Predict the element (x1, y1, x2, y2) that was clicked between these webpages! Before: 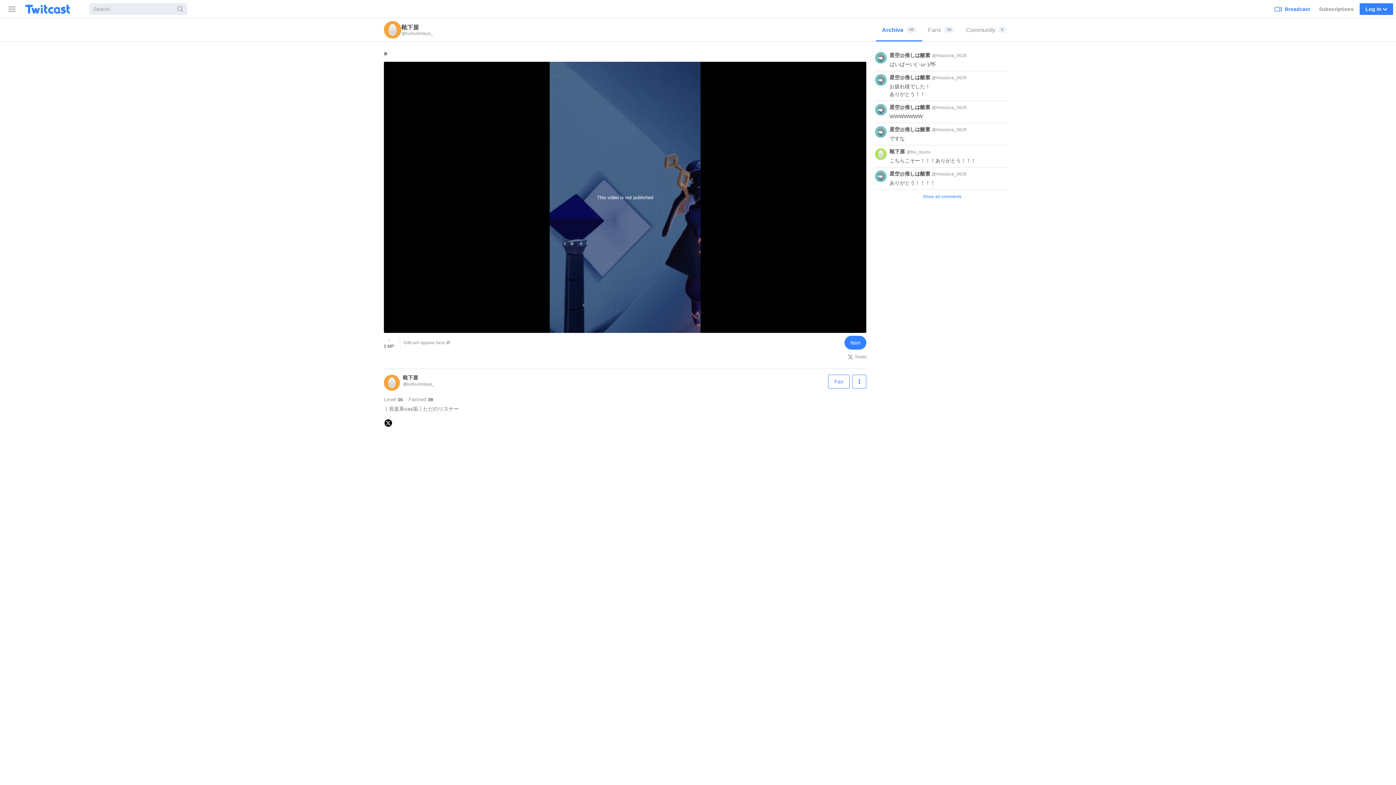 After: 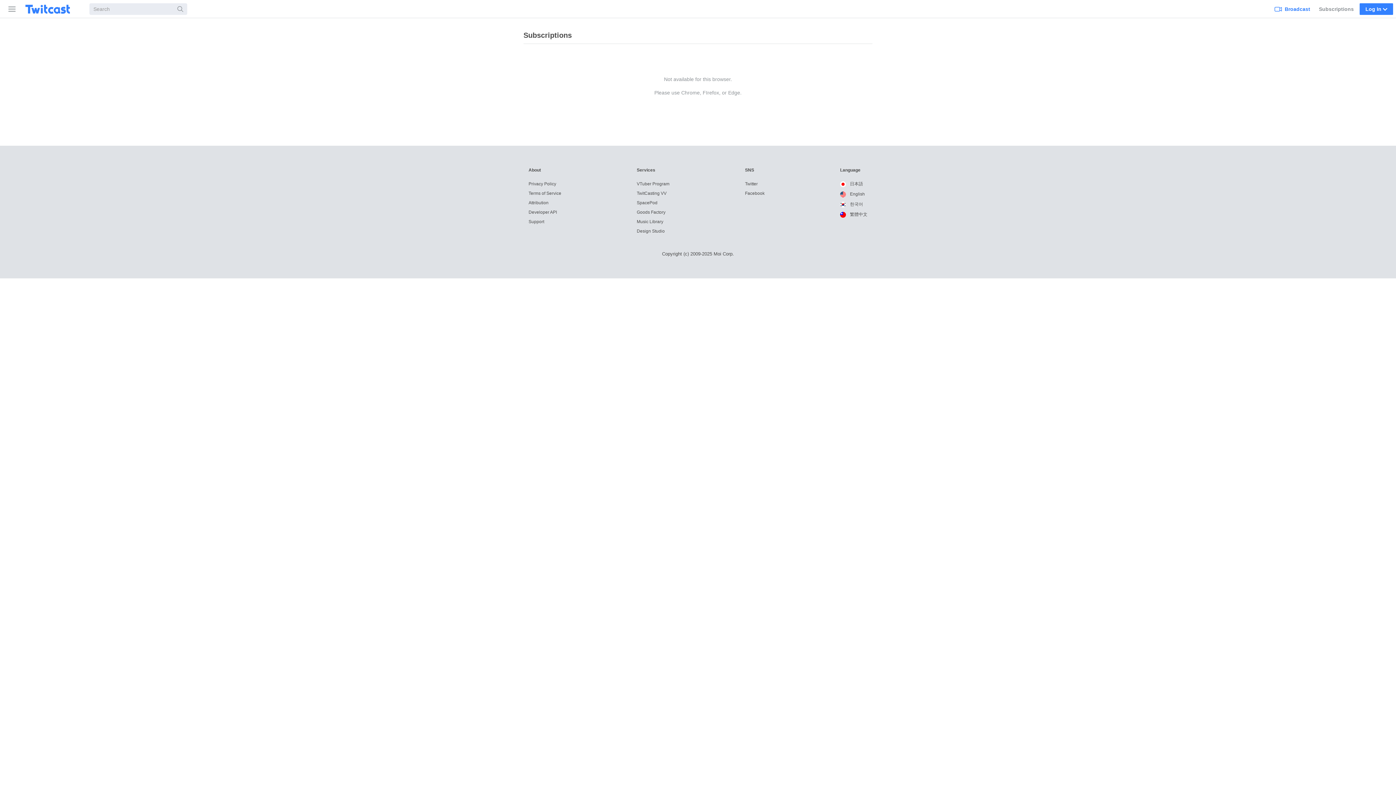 Action: bbox: (1316, 0, 1357, 17) label: Subscriptions